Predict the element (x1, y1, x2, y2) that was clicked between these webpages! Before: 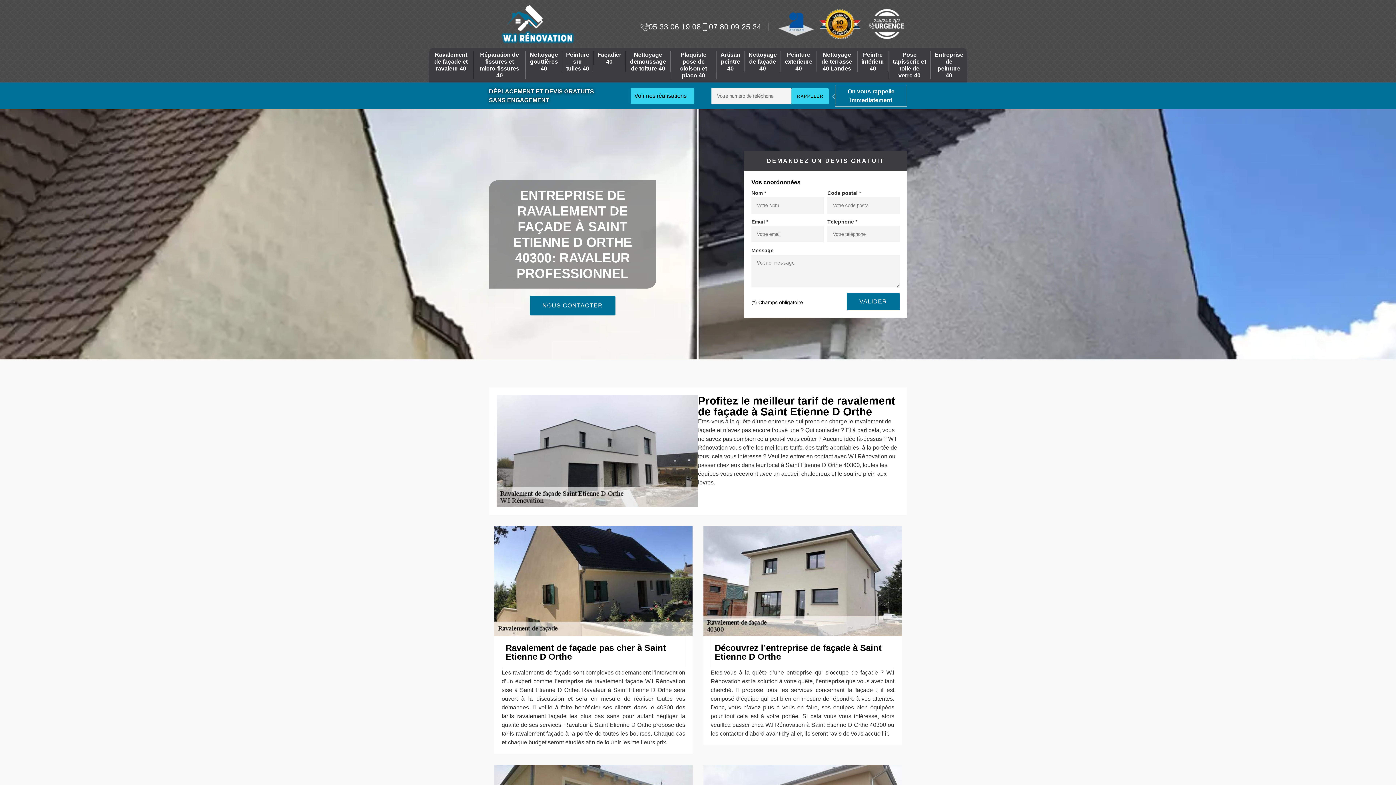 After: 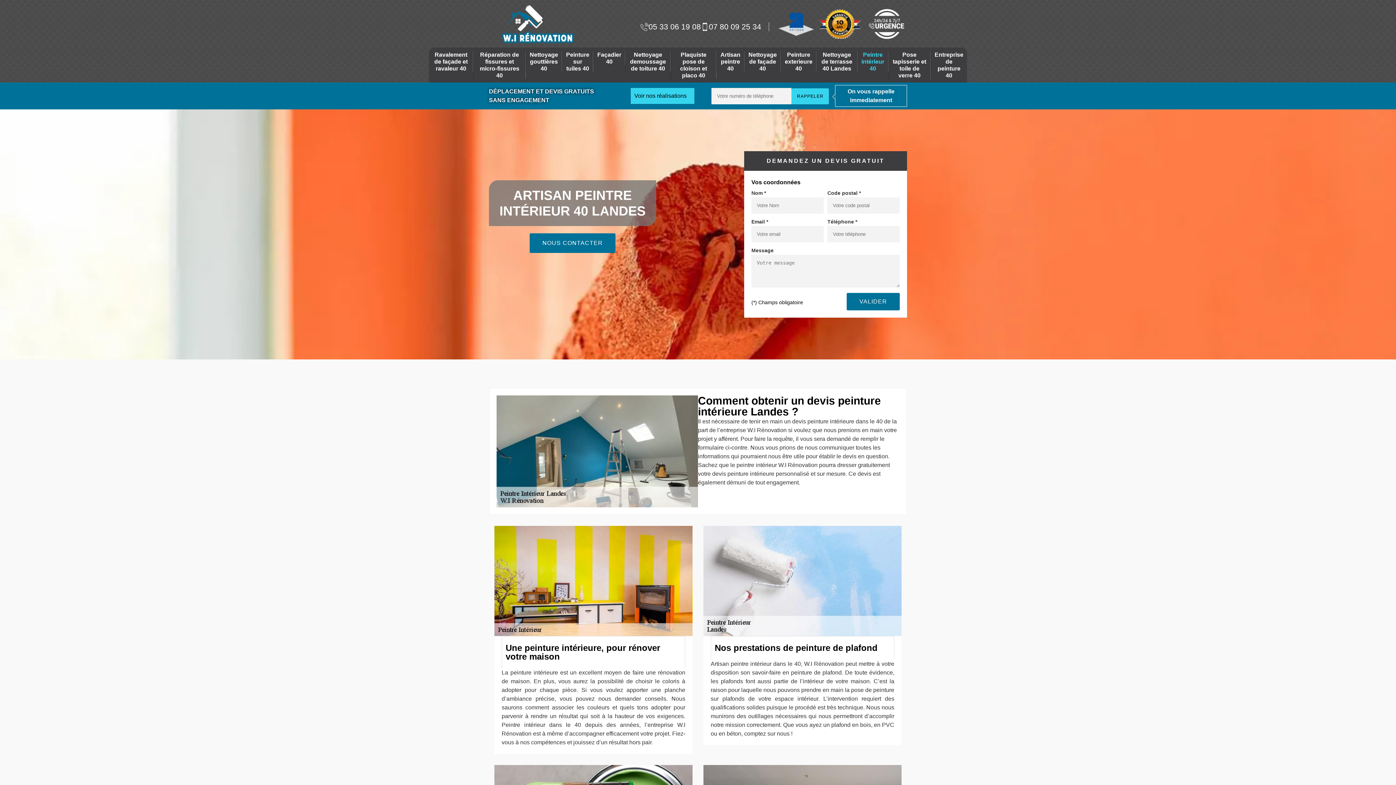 Action: bbox: (857, 51, 888, 72) label: Peintre intérieur 40